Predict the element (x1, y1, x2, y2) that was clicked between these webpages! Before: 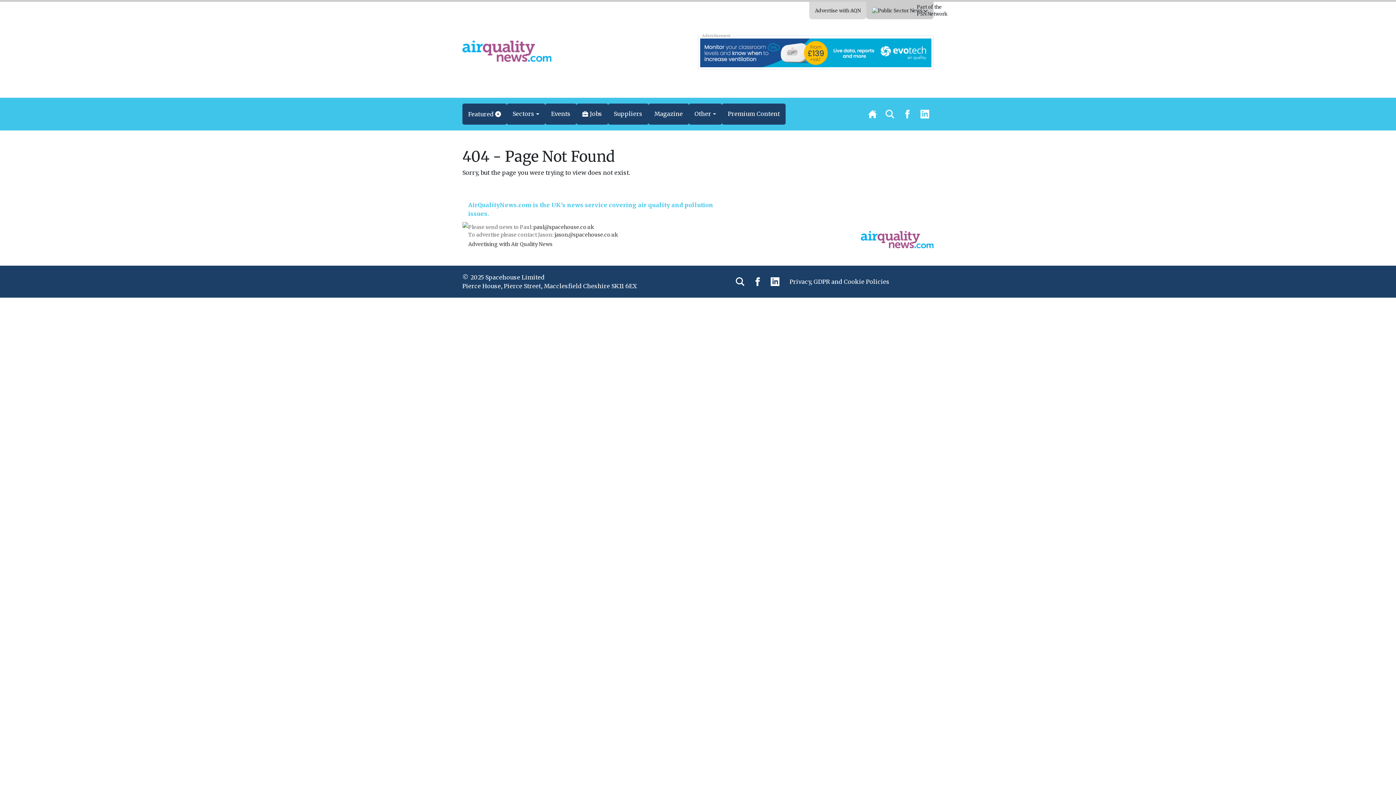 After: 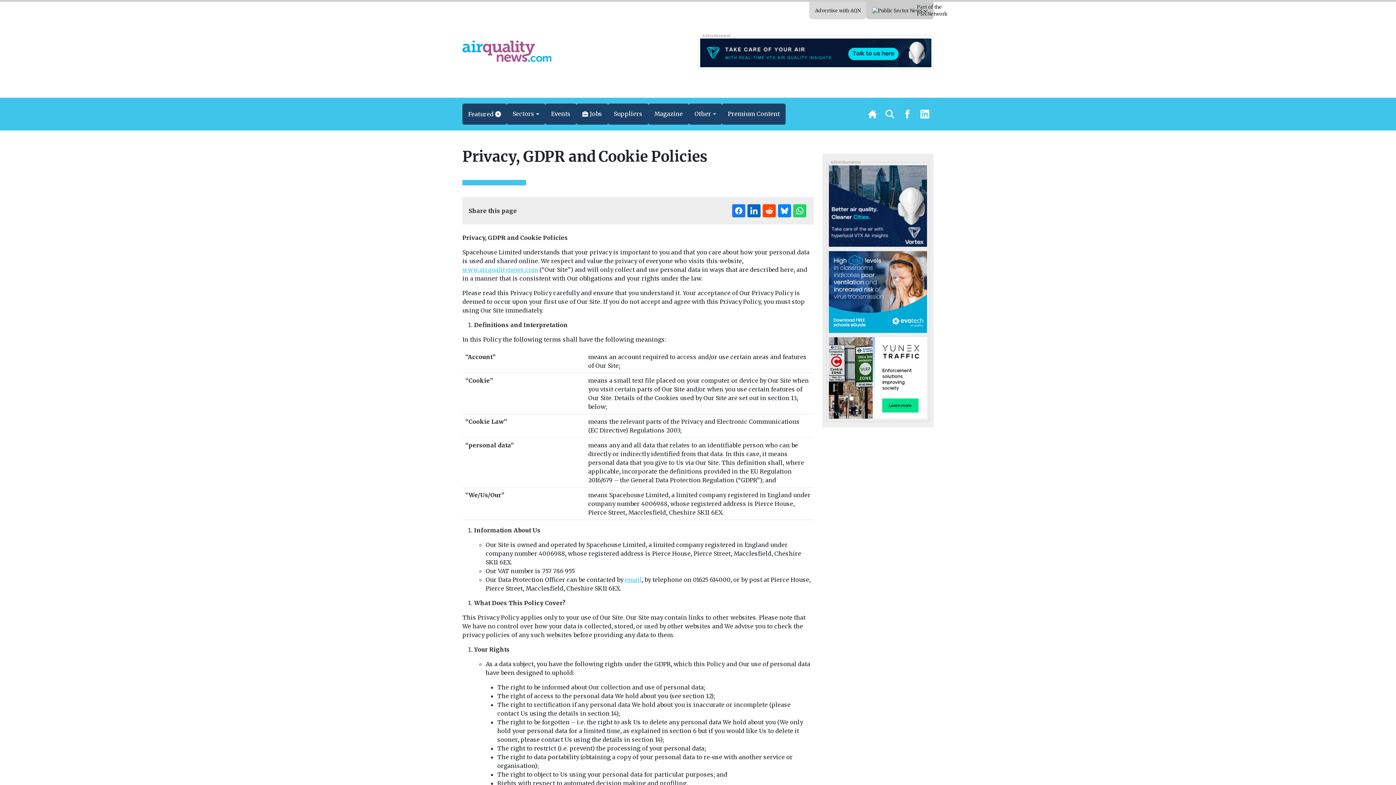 Action: bbox: (784, 271, 895, 292) label: Privacy, GDPR and Cookie Policies